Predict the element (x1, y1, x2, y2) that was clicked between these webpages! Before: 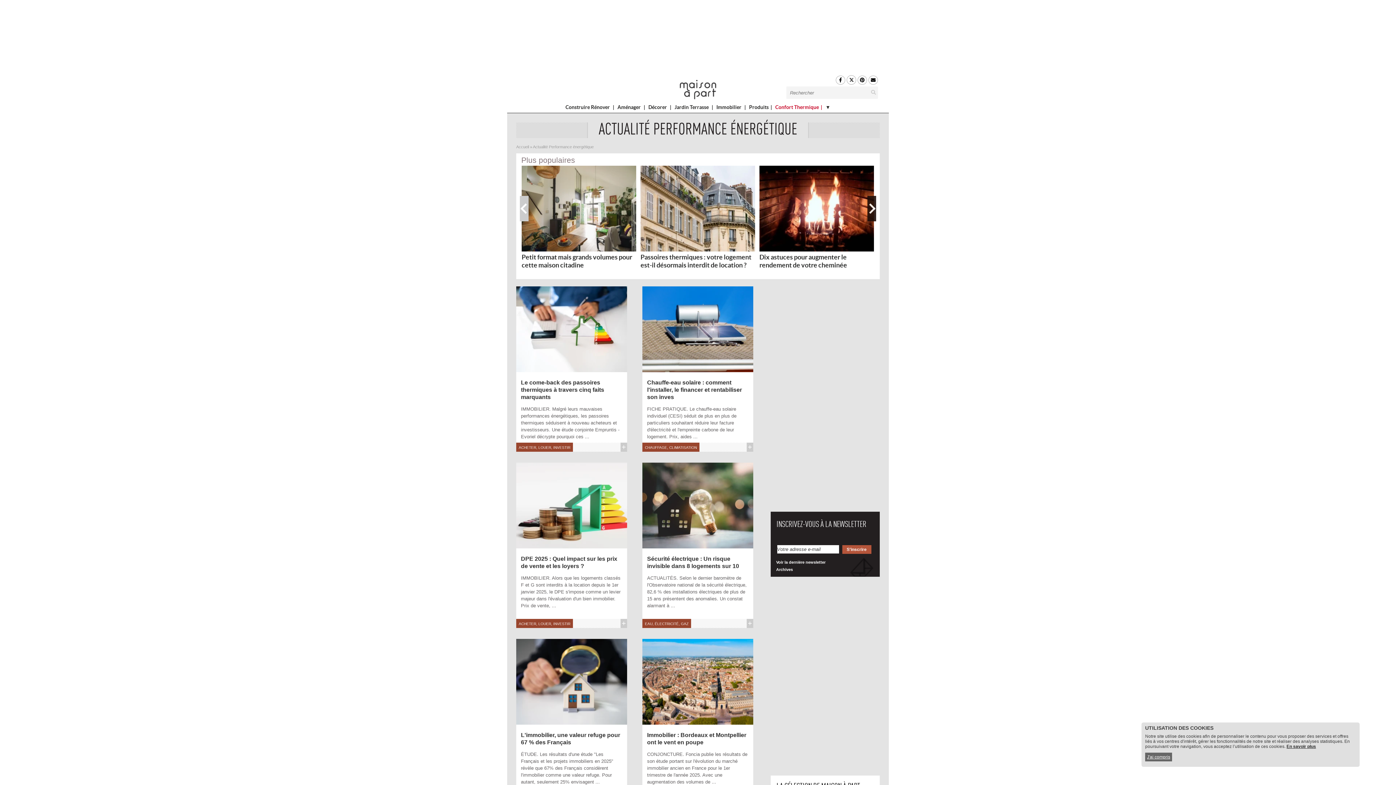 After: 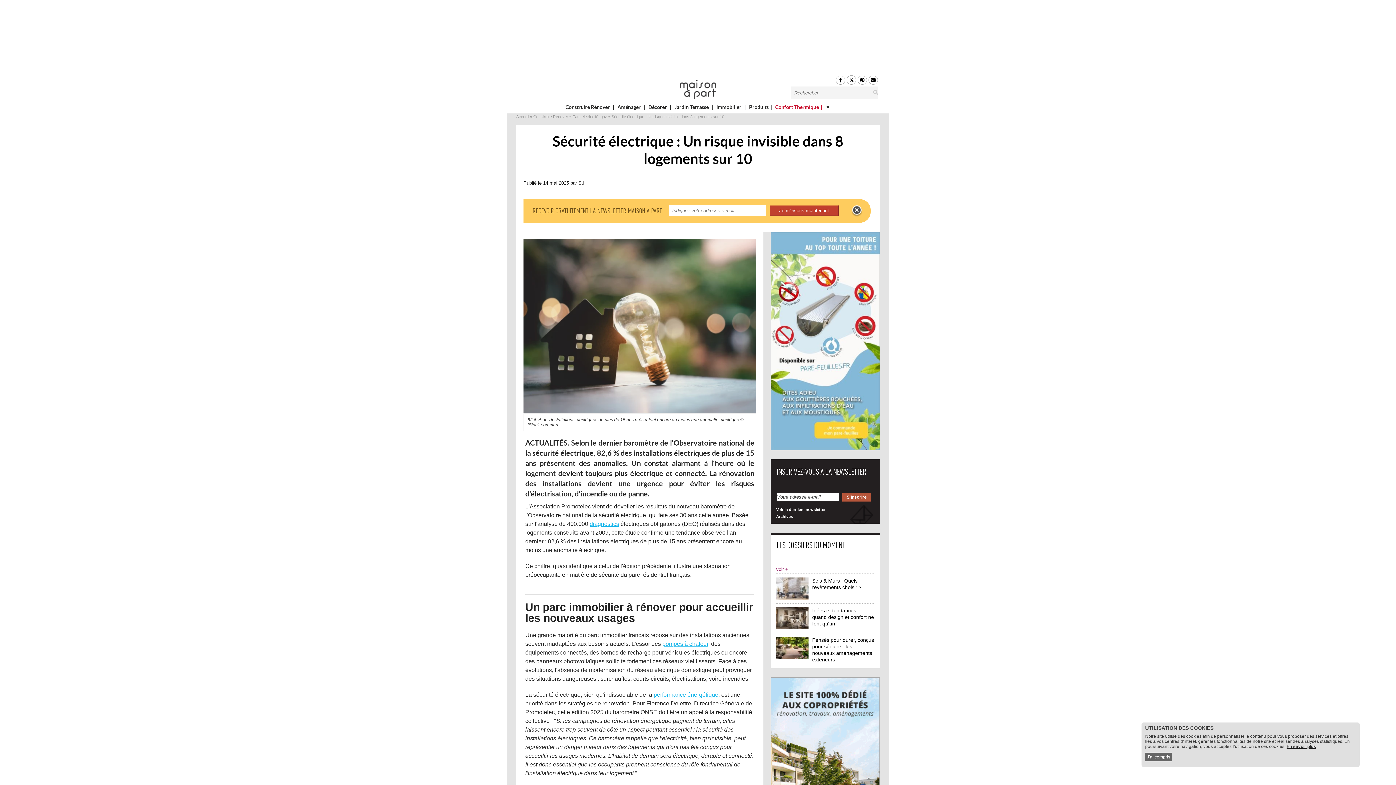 Action: bbox: (642, 502, 757, 508)